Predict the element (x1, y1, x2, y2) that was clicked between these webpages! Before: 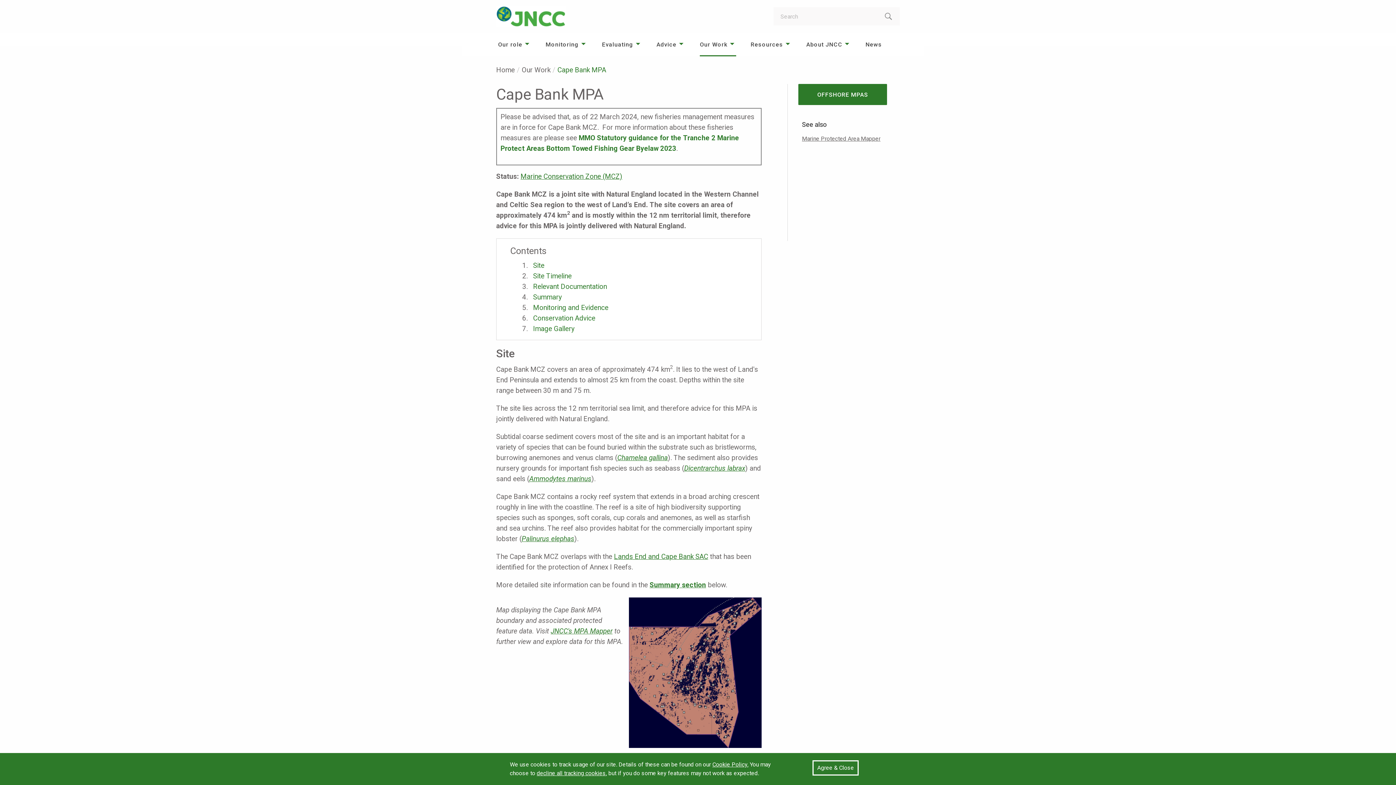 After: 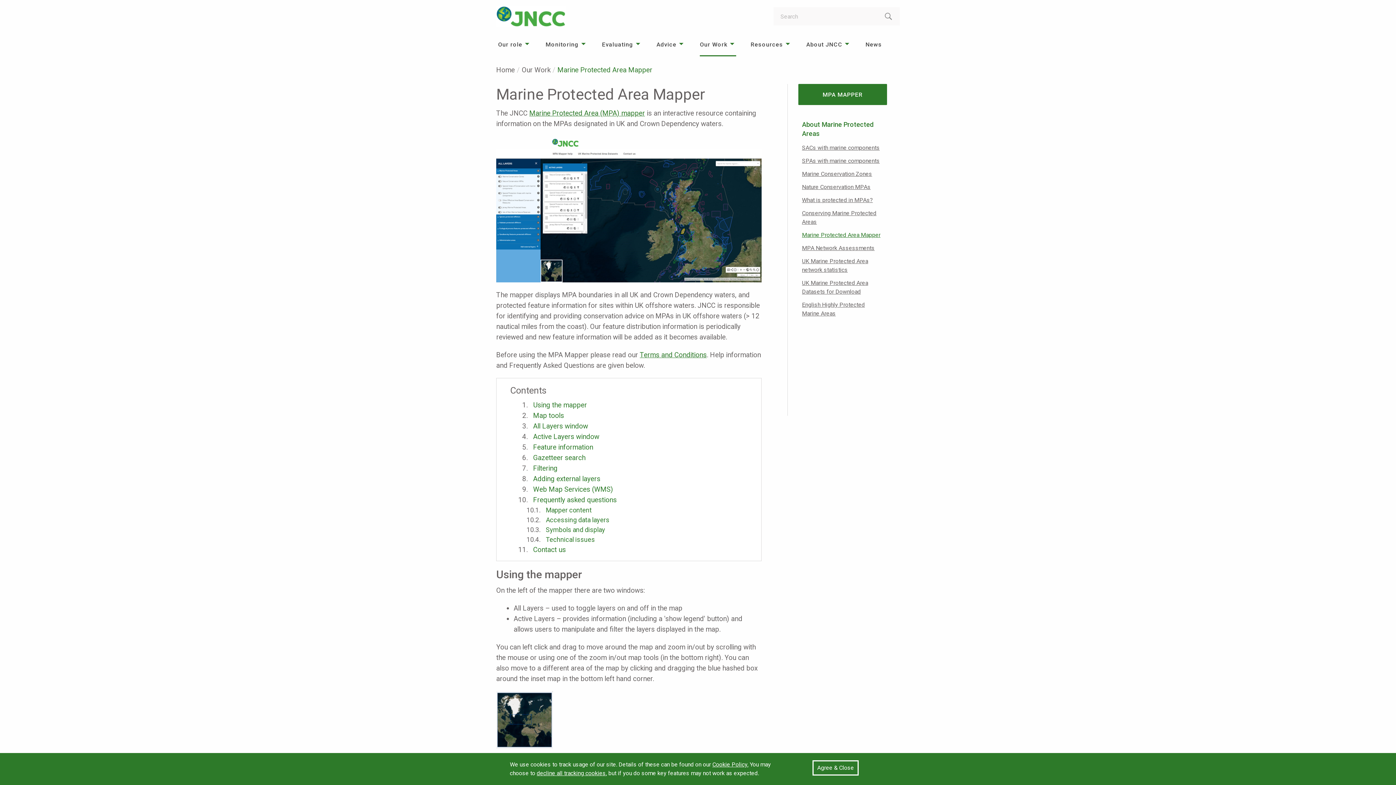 Action: bbox: (802, 135, 880, 142) label: Marine Protected Area Mapper